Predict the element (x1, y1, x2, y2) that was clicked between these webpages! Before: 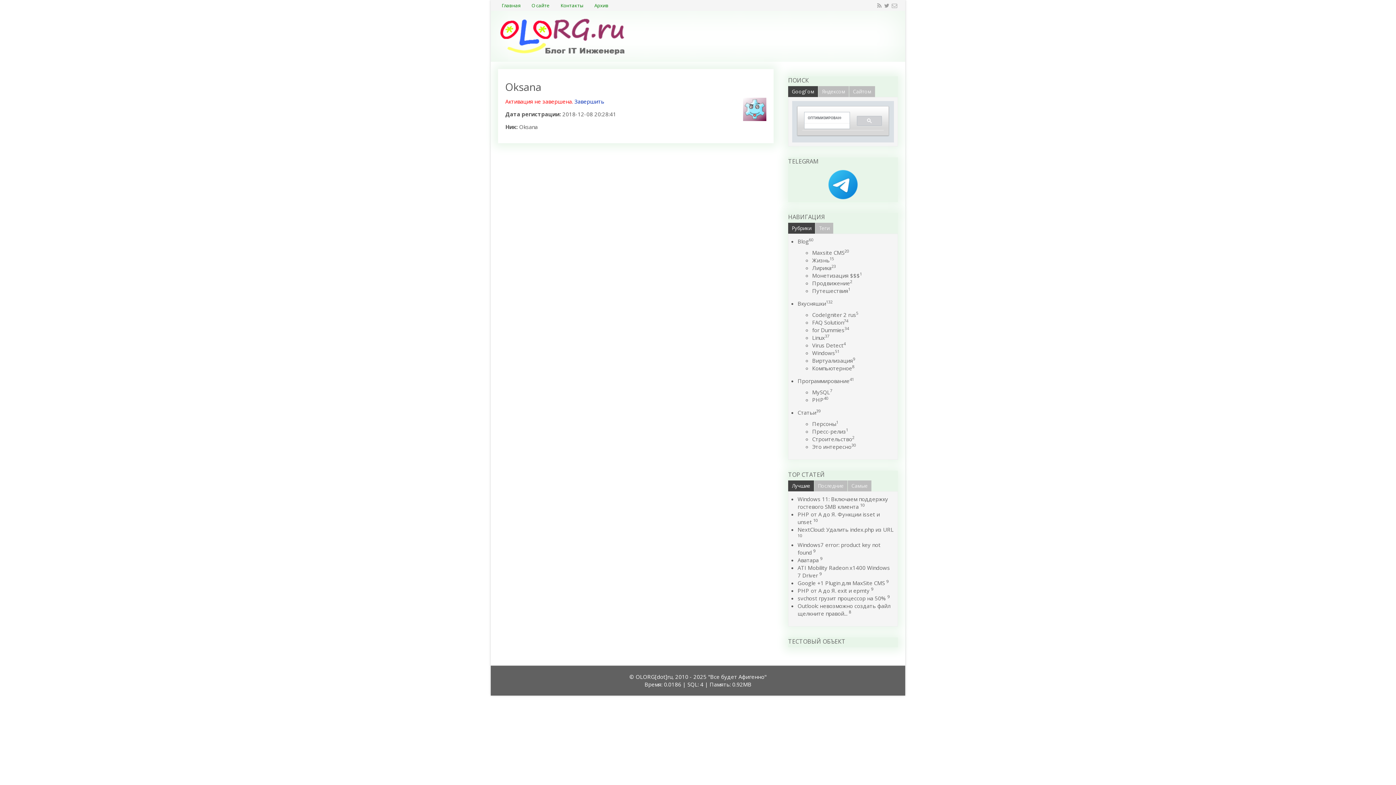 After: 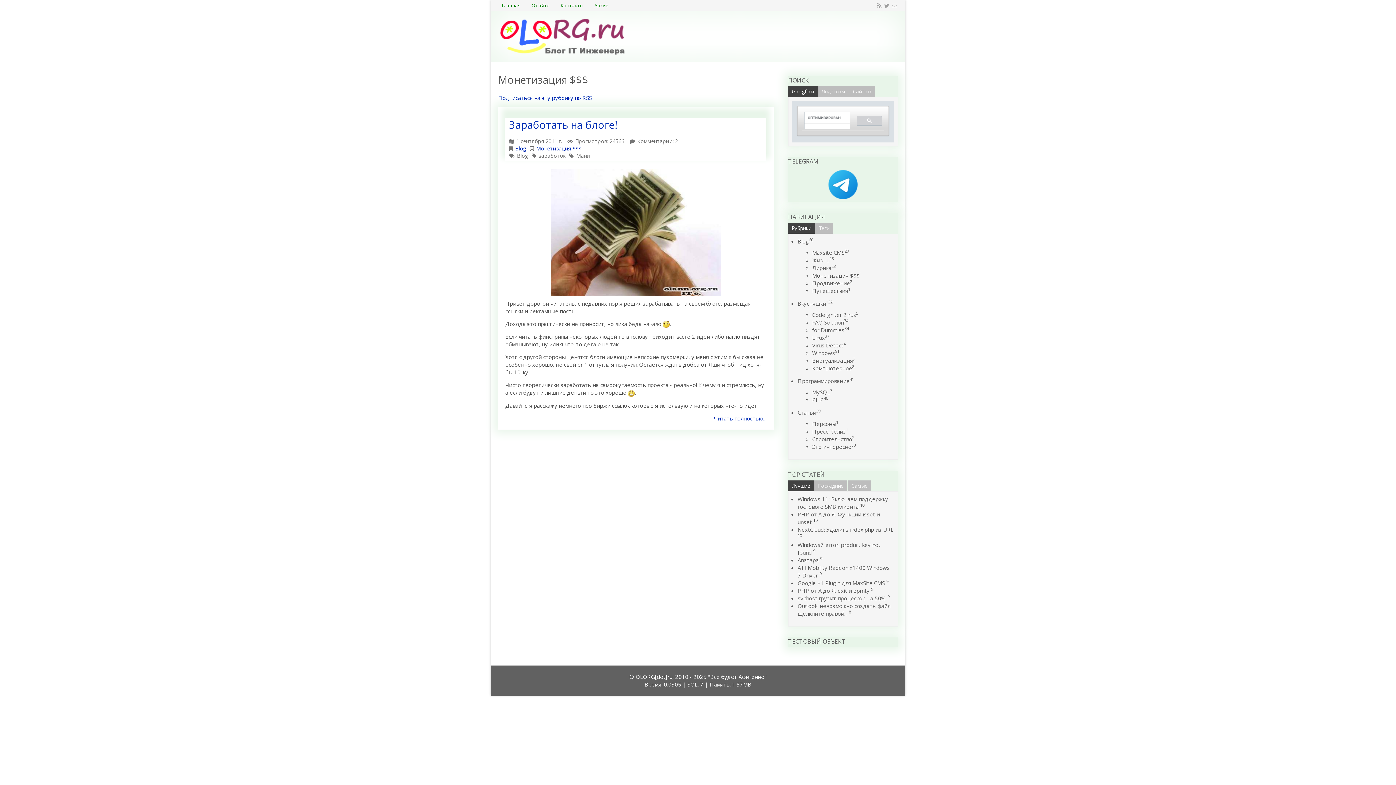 Action: bbox: (812, 271, 862, 279) label: Монетизация $$$1